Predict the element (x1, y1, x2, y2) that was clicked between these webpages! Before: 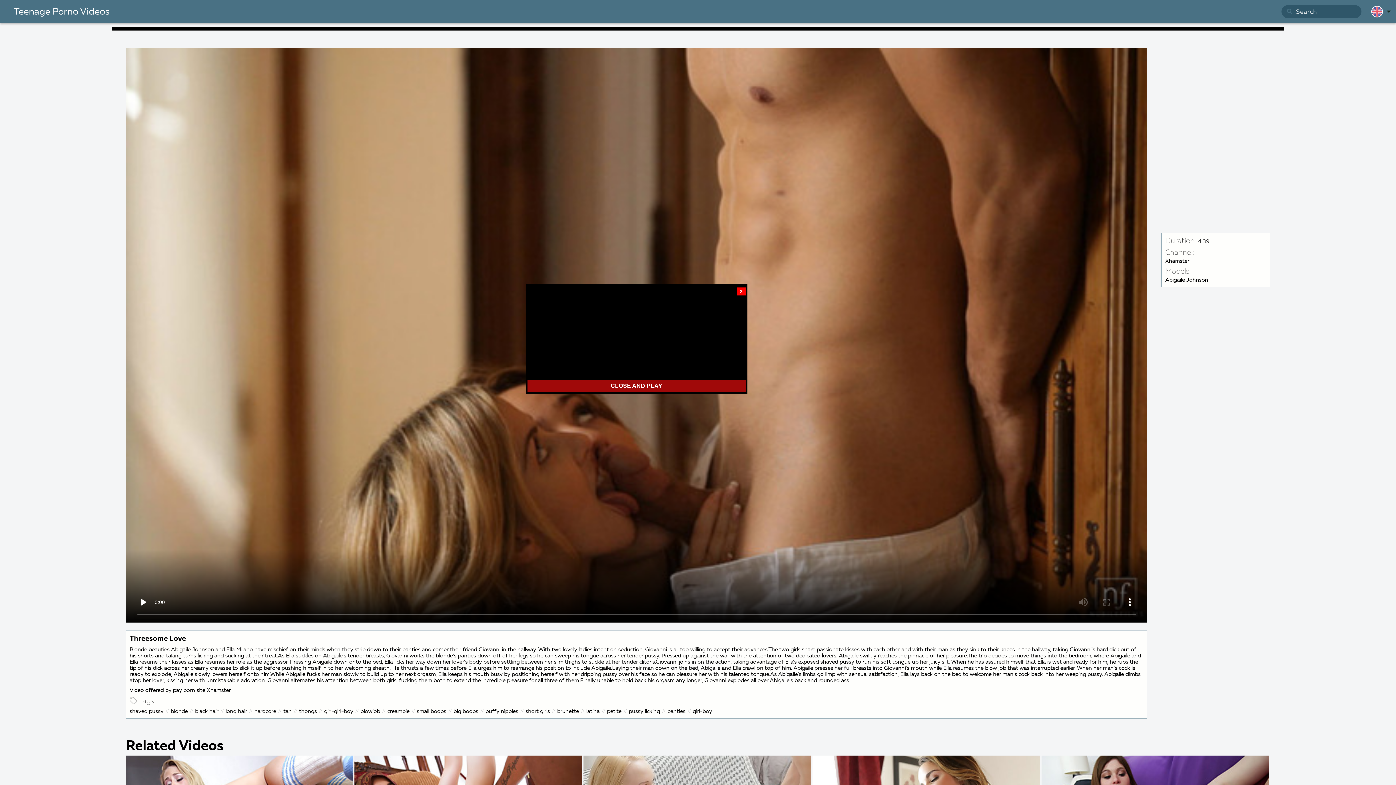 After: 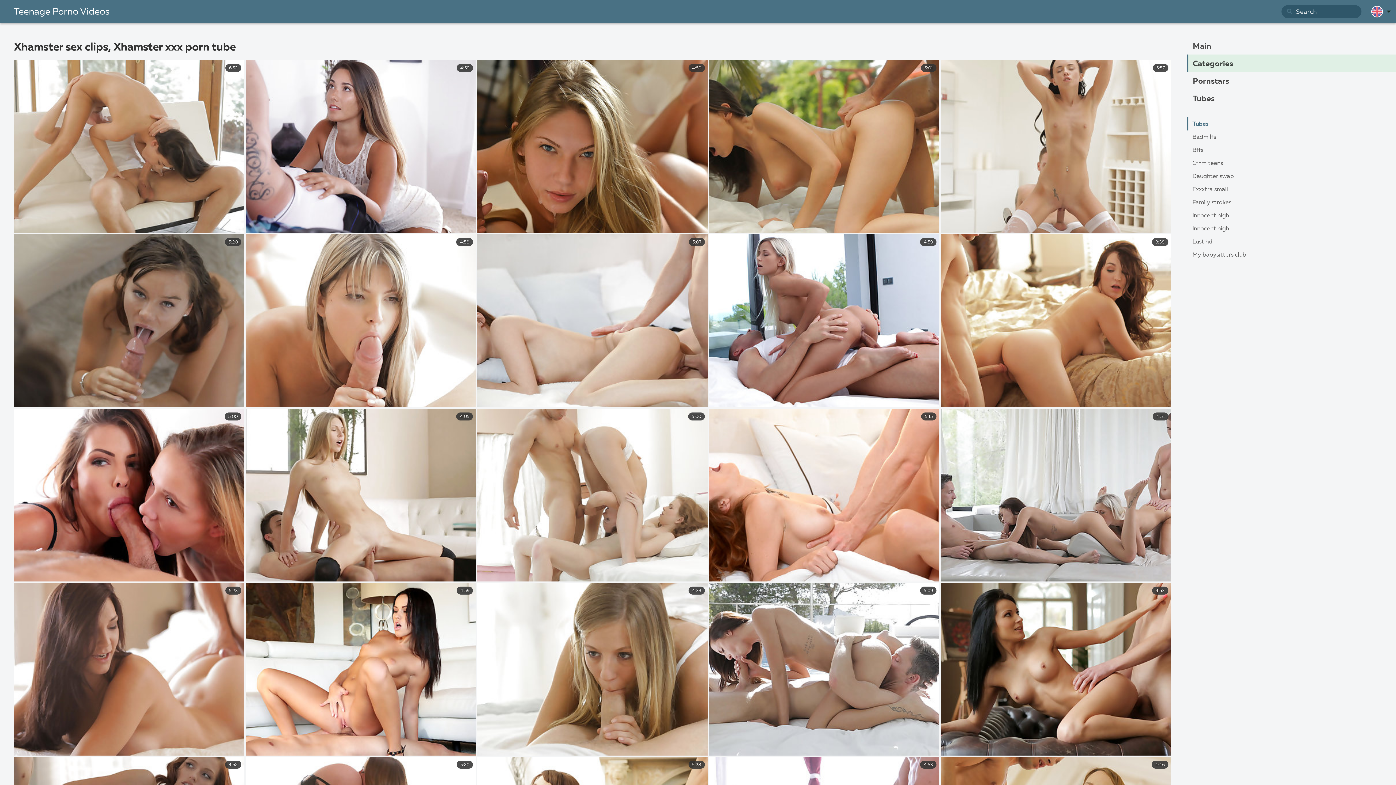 Action: bbox: (1165, 258, 1189, 264) label: Xhamster